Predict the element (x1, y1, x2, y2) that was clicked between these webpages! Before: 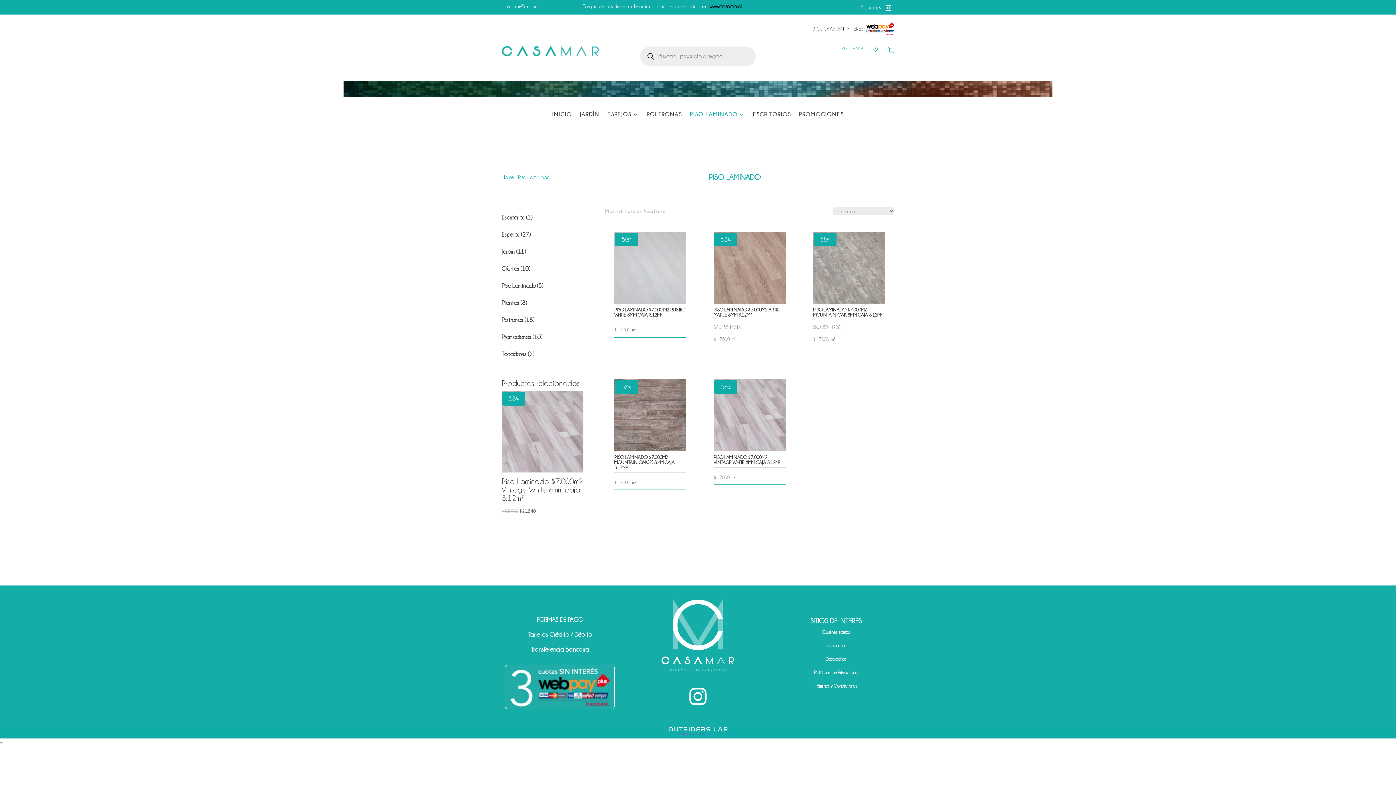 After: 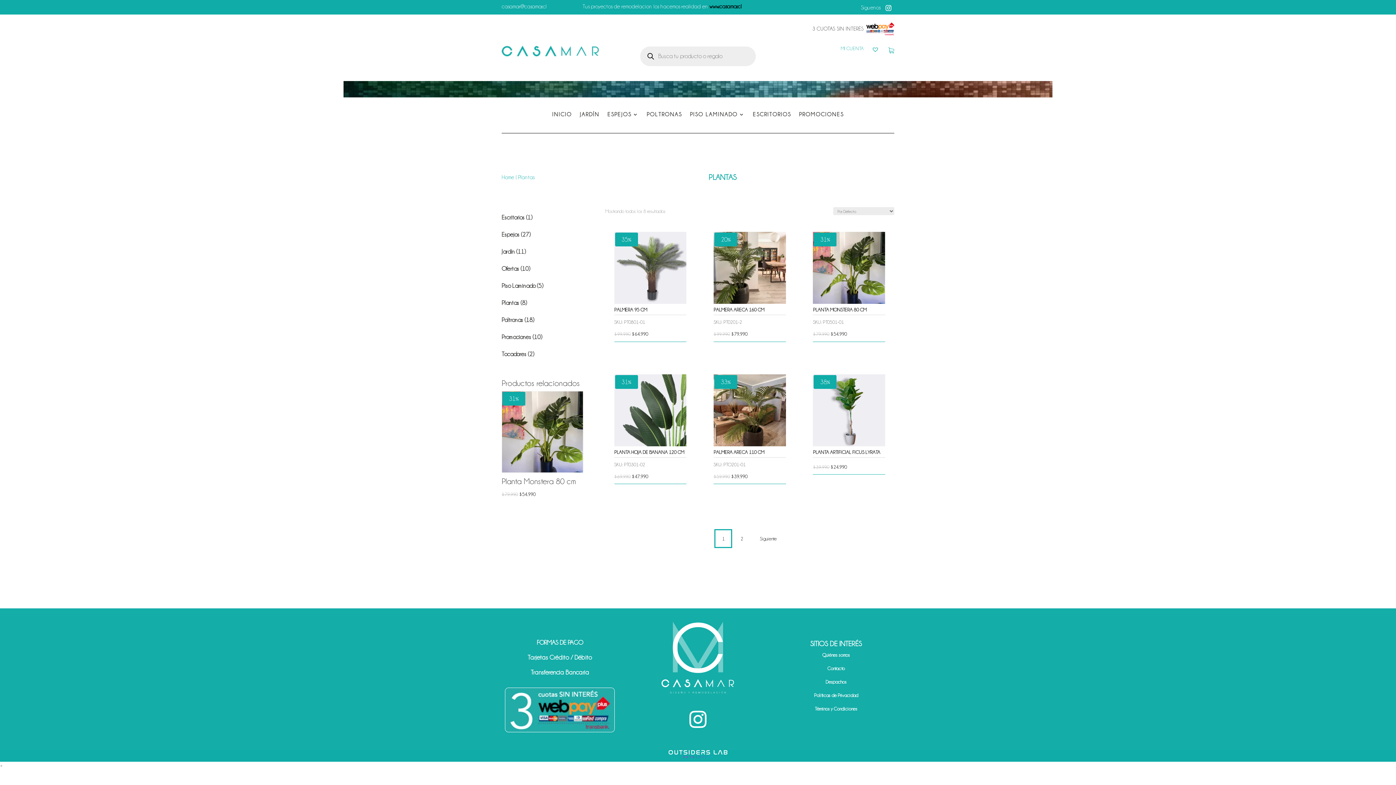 Action: label: Plantas (8) bbox: (501, 292, 583, 309)